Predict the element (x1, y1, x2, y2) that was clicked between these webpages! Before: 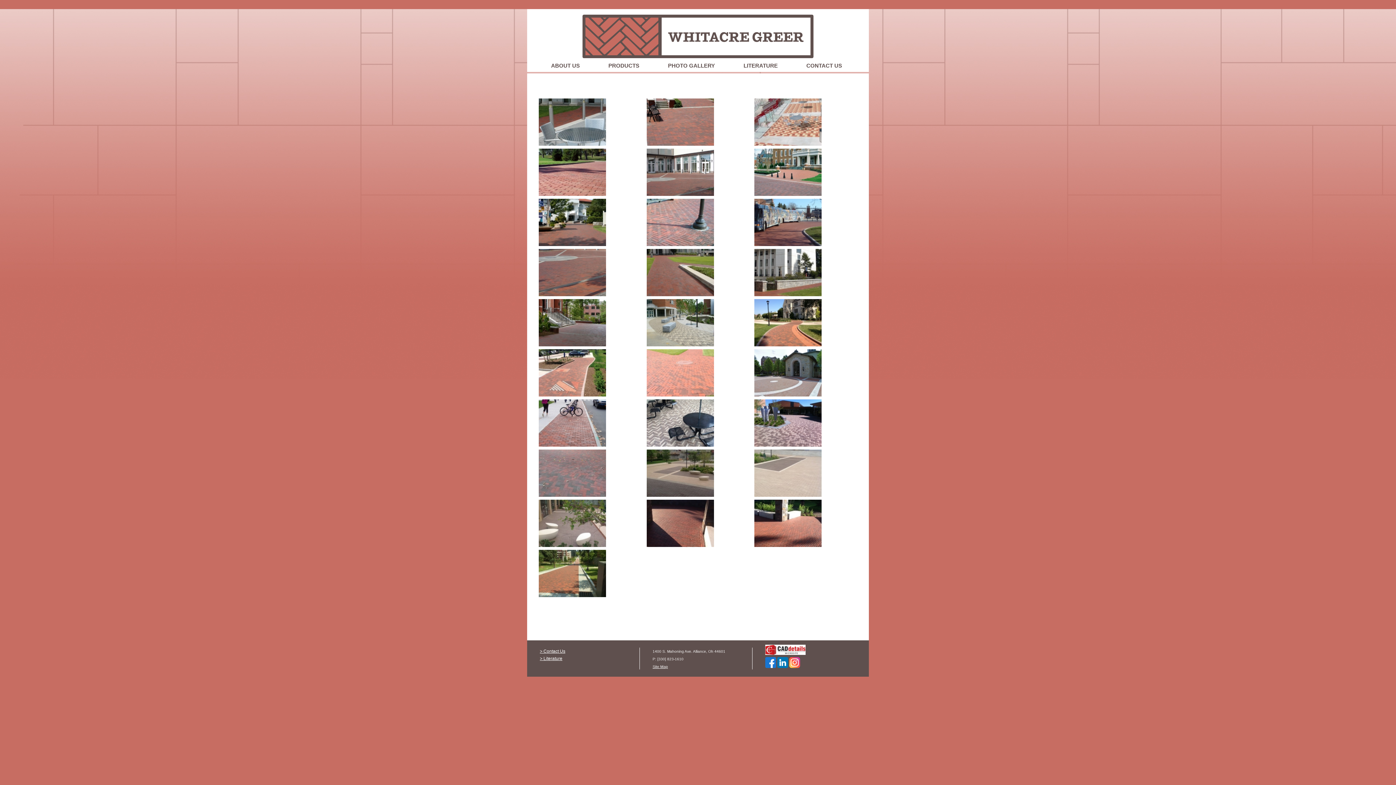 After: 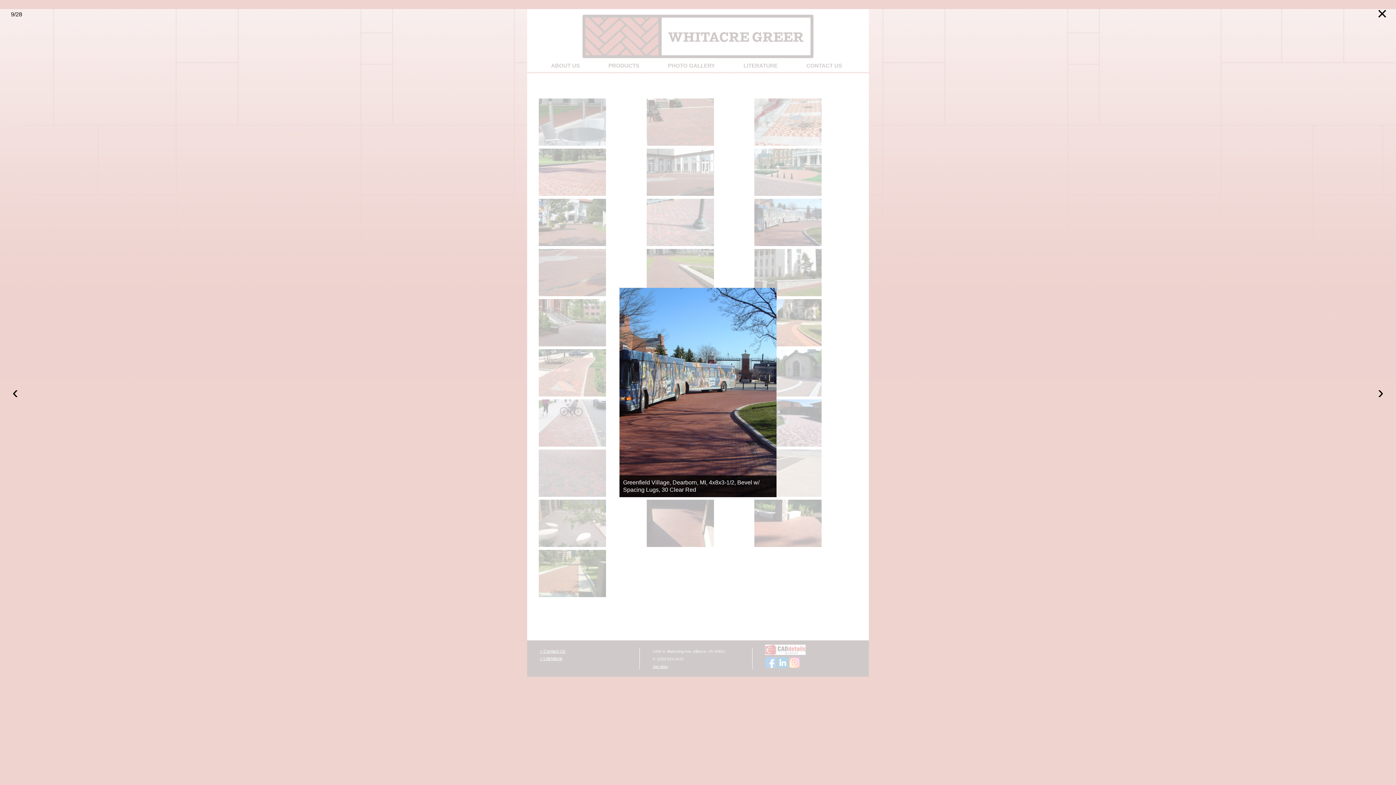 Action: bbox: (752, 198, 859, 246)